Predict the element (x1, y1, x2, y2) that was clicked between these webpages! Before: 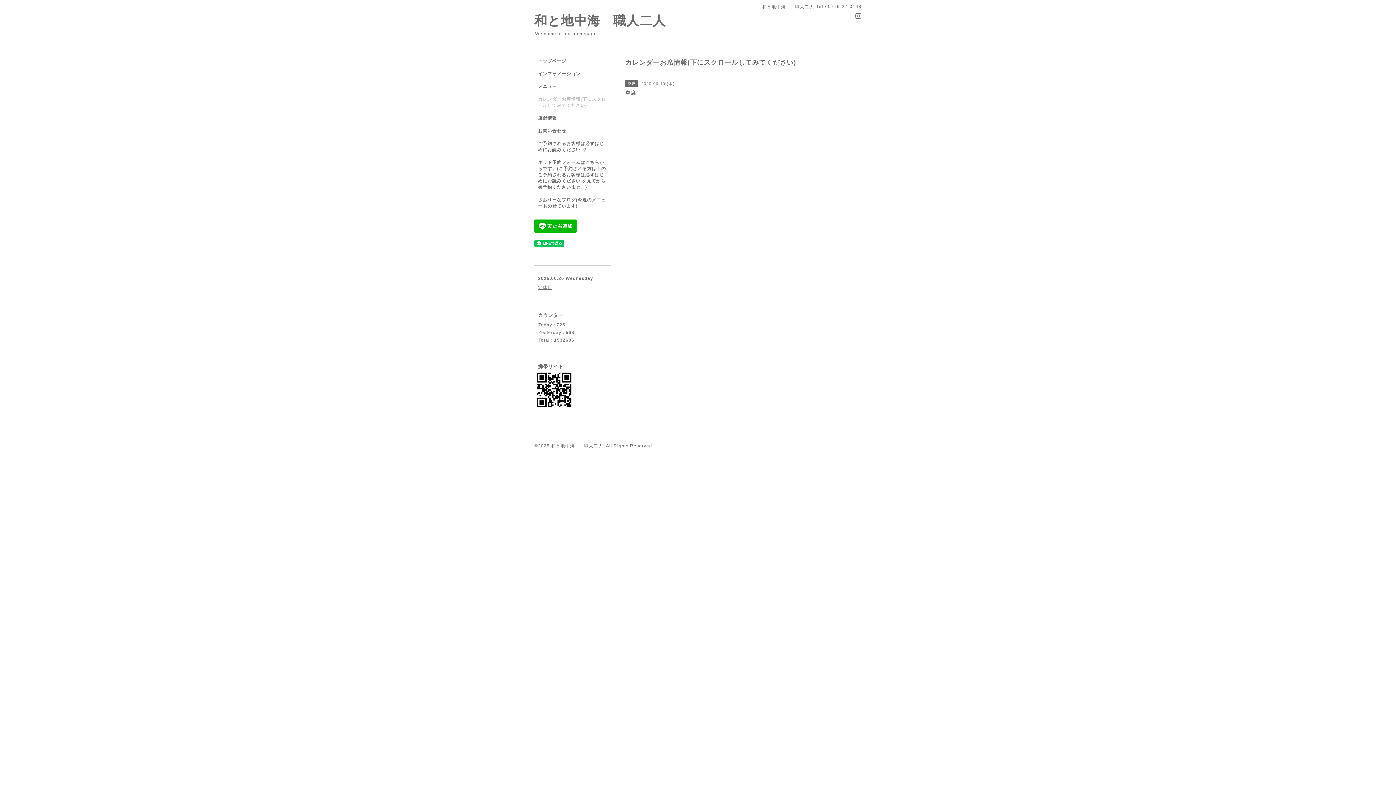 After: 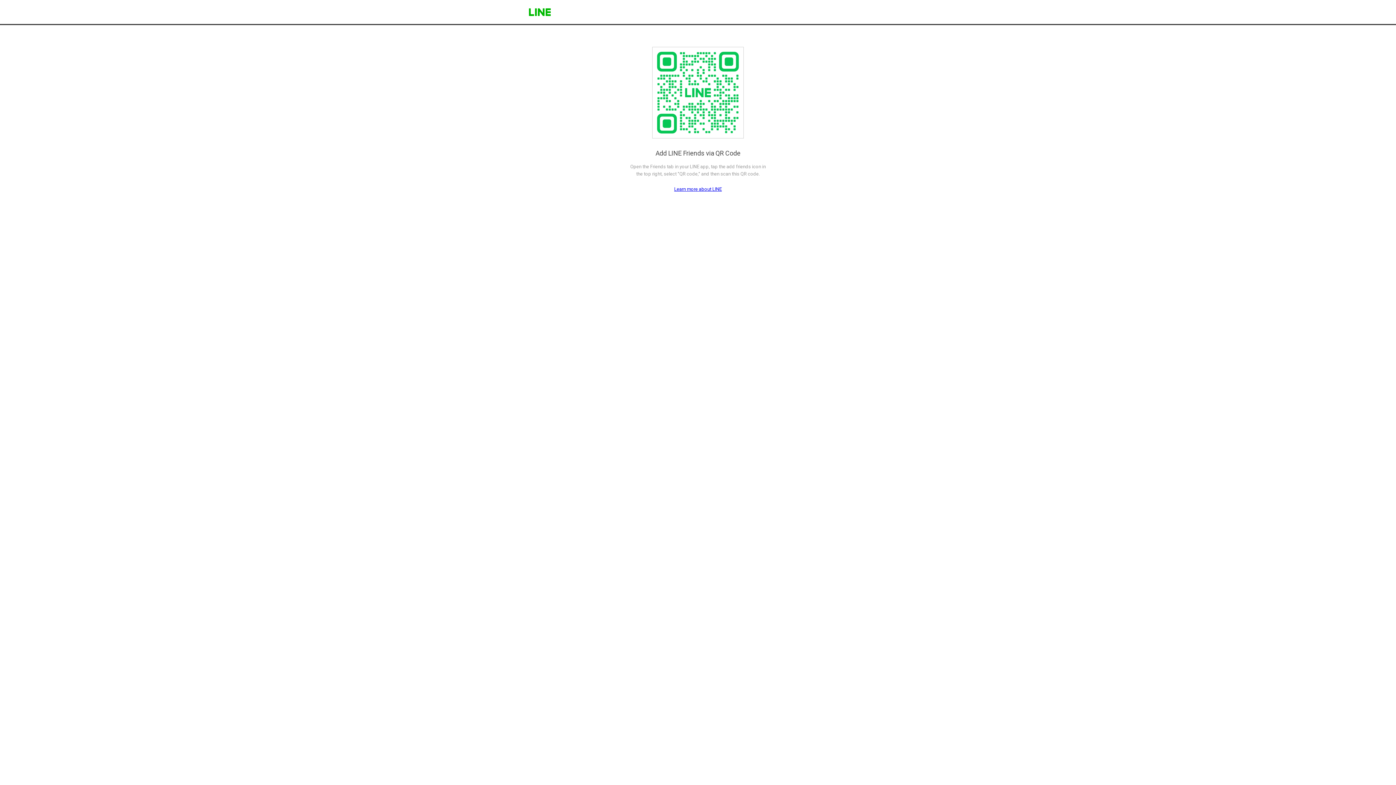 Action: bbox: (534, 223, 576, 228)